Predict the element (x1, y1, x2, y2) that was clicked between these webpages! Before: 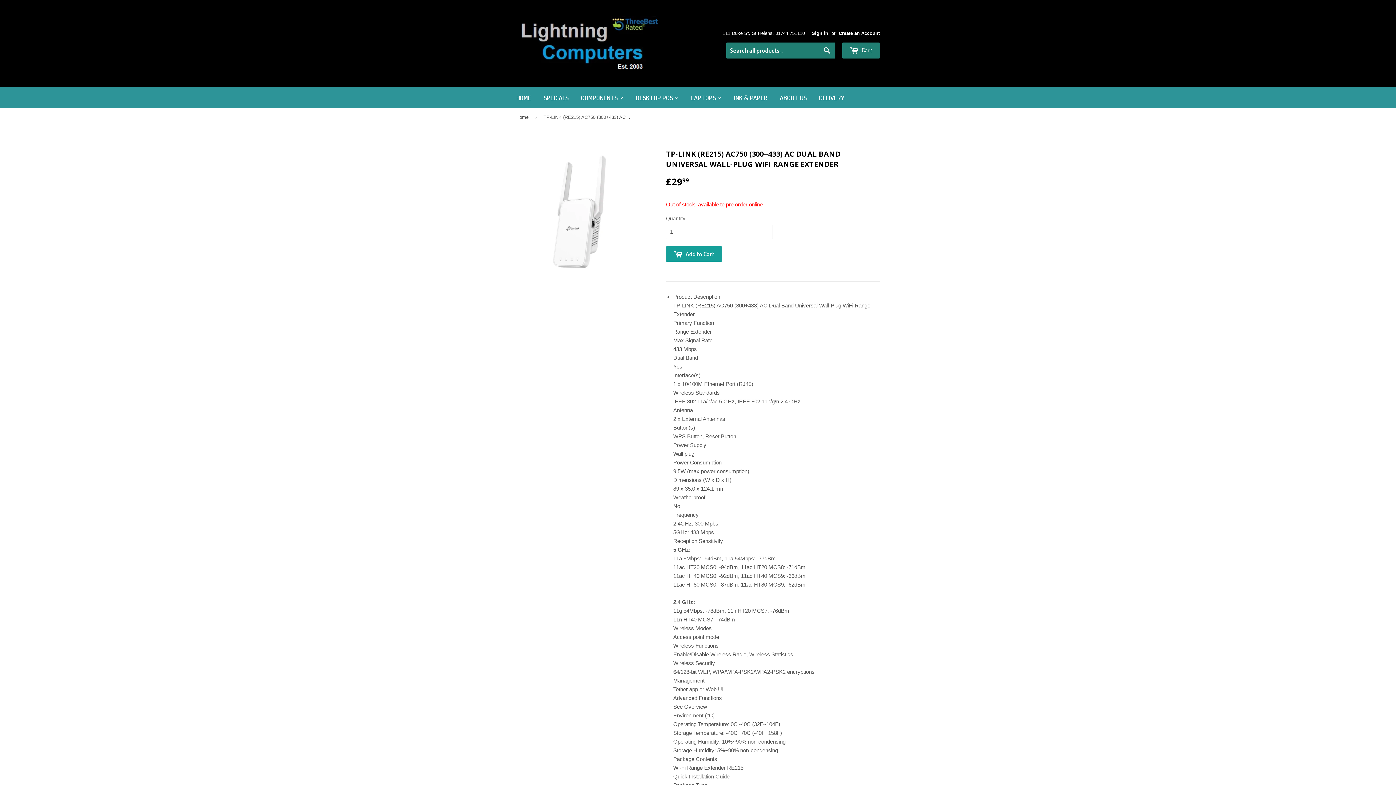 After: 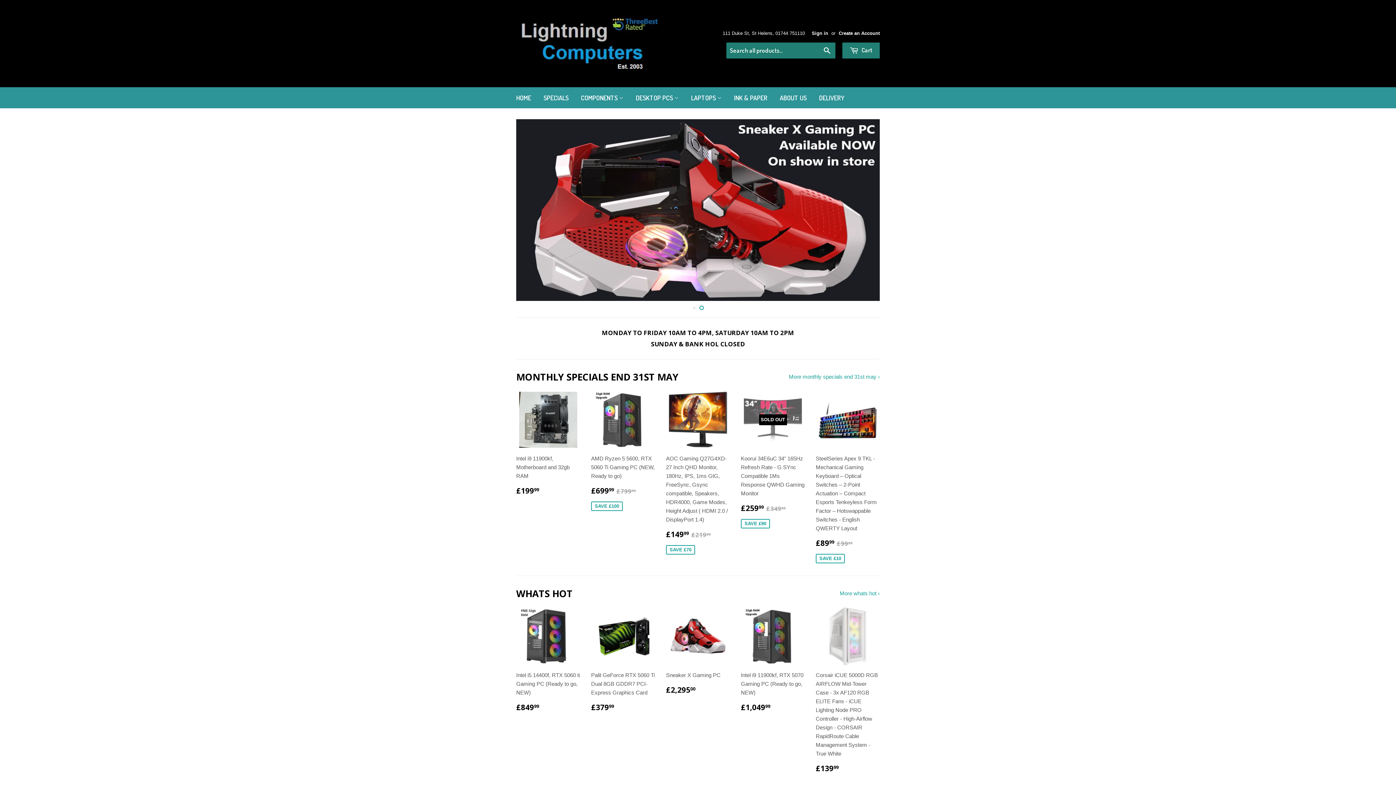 Action: bbox: (510, 87, 536, 108) label: HOME